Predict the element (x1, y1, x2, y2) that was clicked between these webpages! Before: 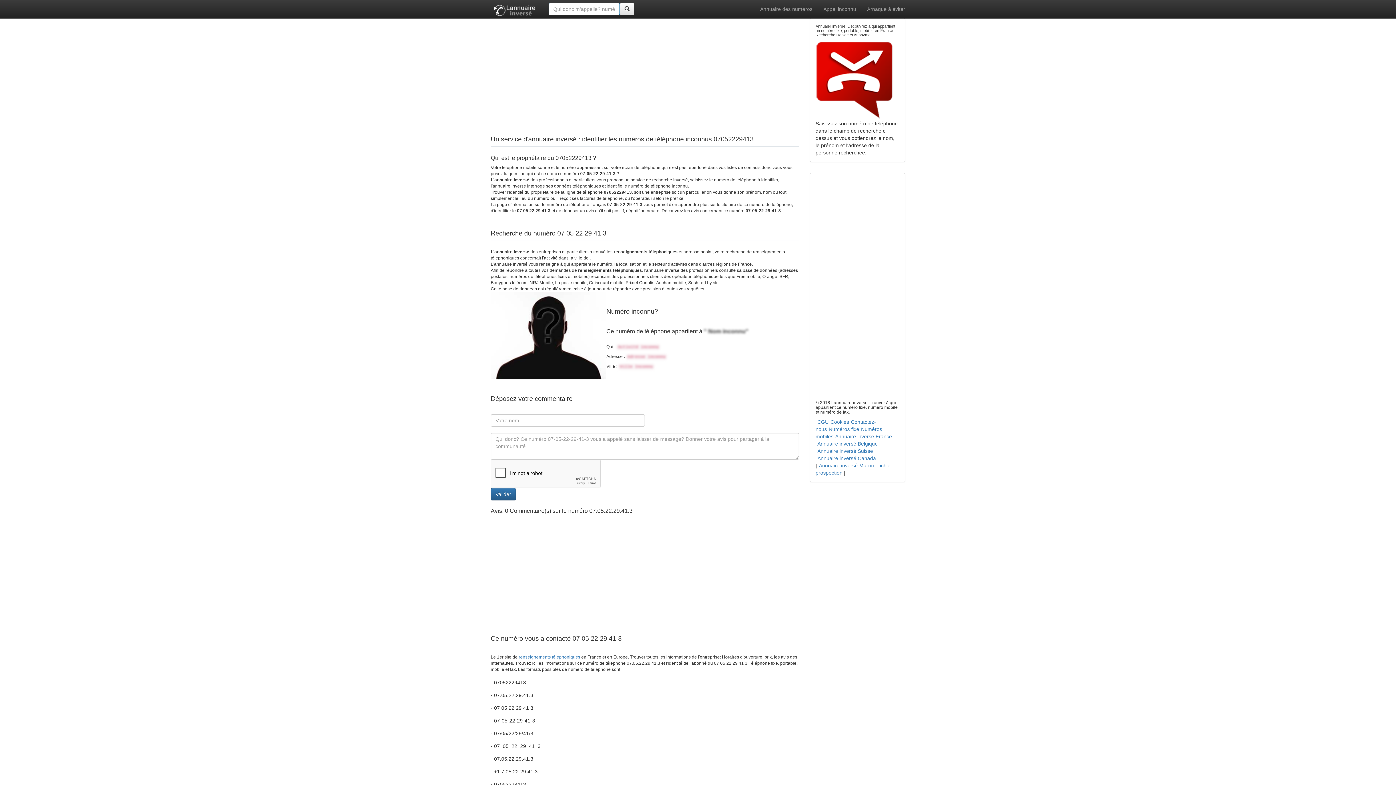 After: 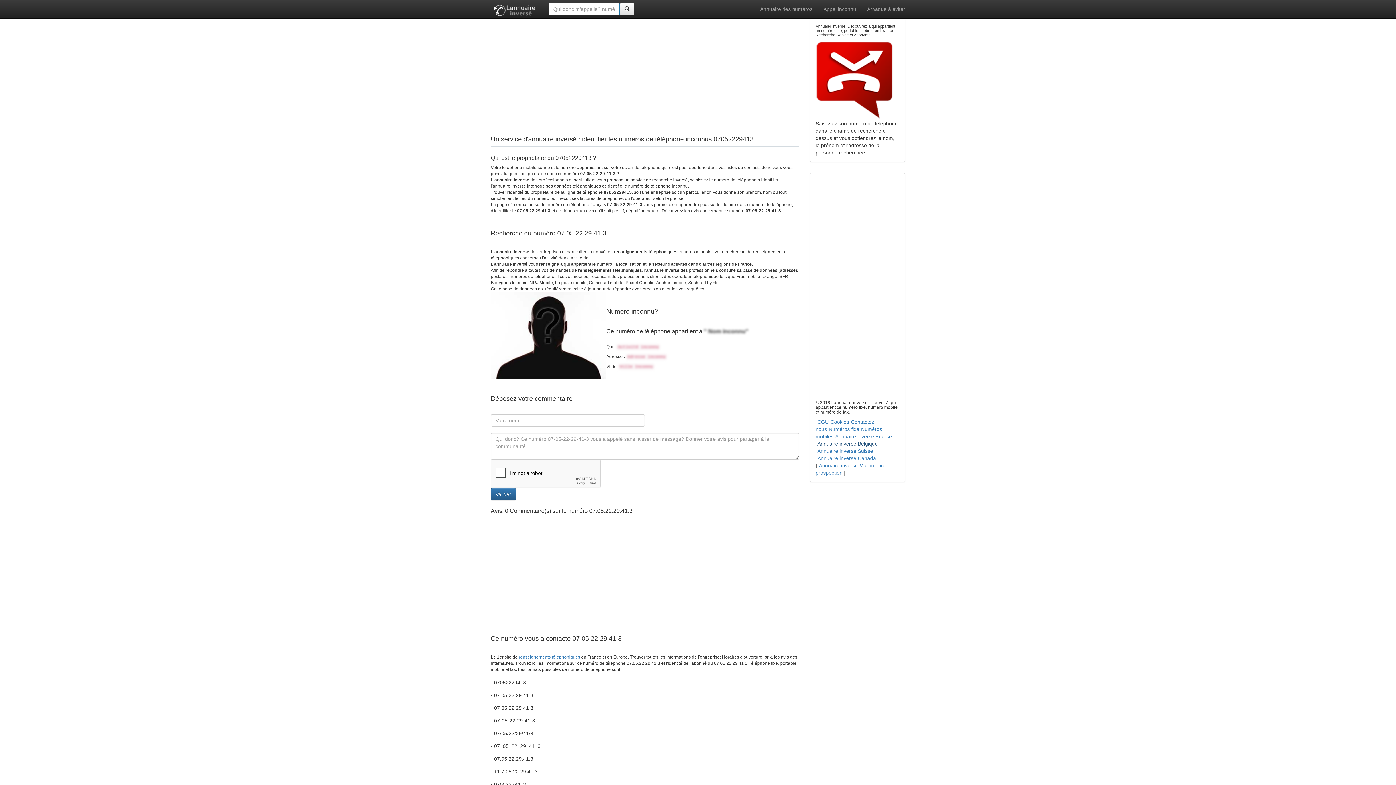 Action: label: Annuaire inversé Belgique bbox: (817, 441, 878, 446)